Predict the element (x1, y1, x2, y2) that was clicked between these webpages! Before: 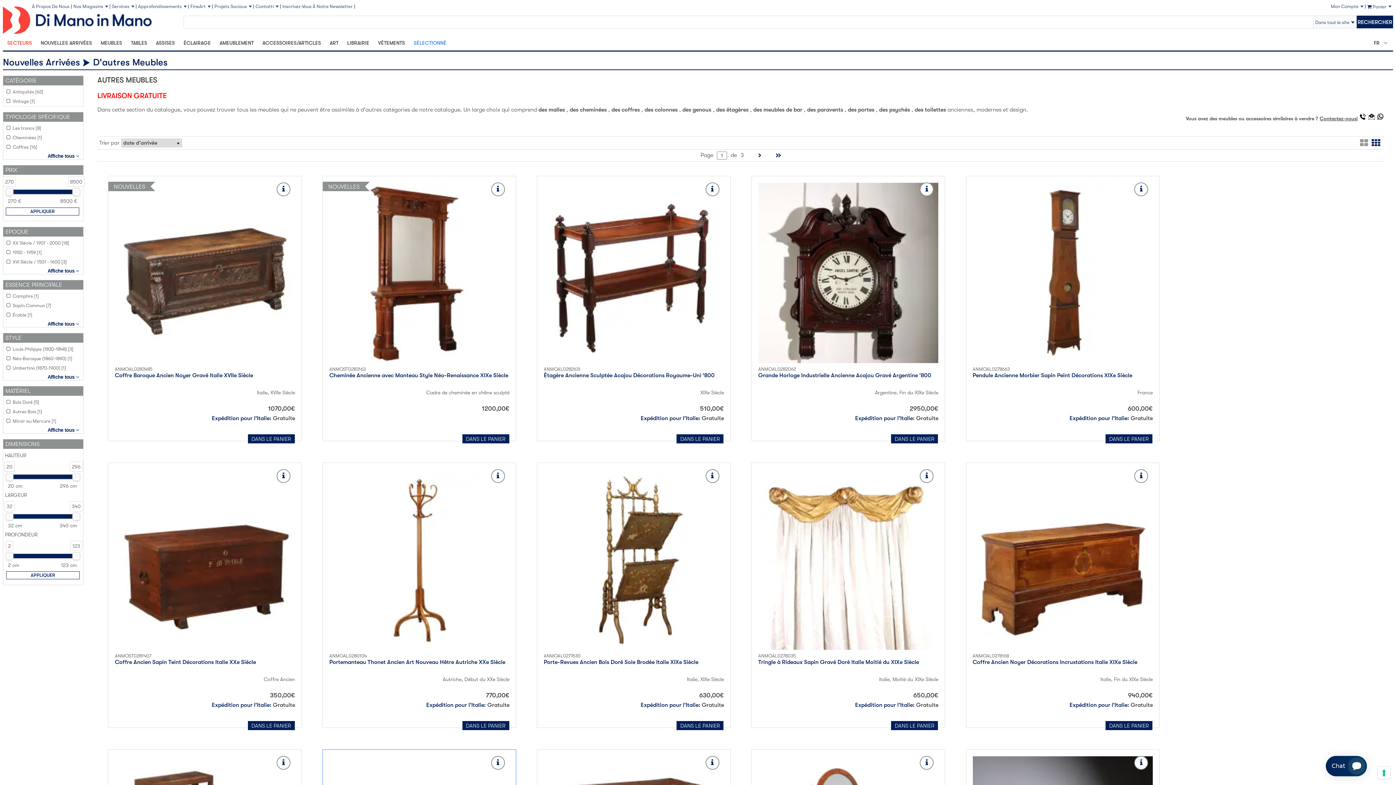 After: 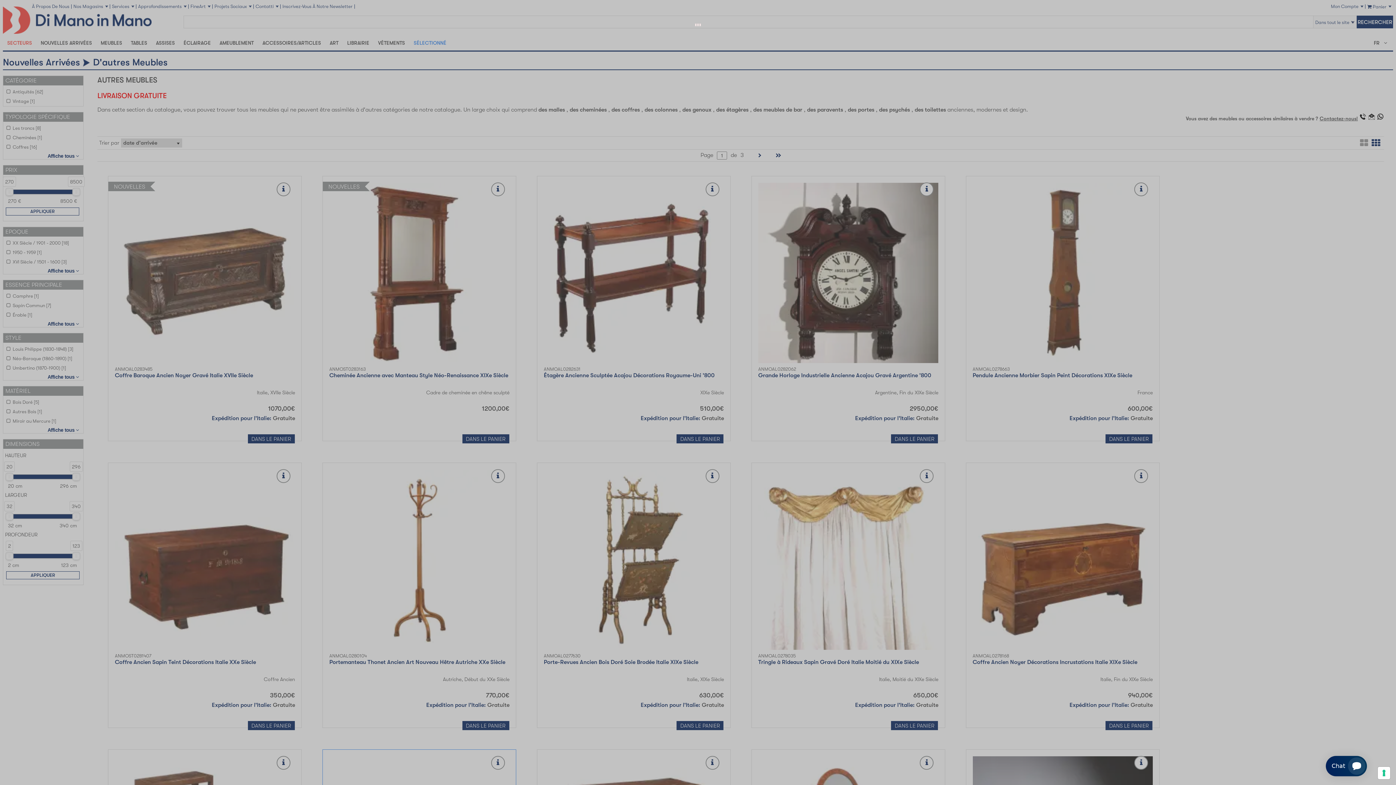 Action: bbox: (280, 4, 354, 8) label: Inscrivez-Vous À Notre Newsletter